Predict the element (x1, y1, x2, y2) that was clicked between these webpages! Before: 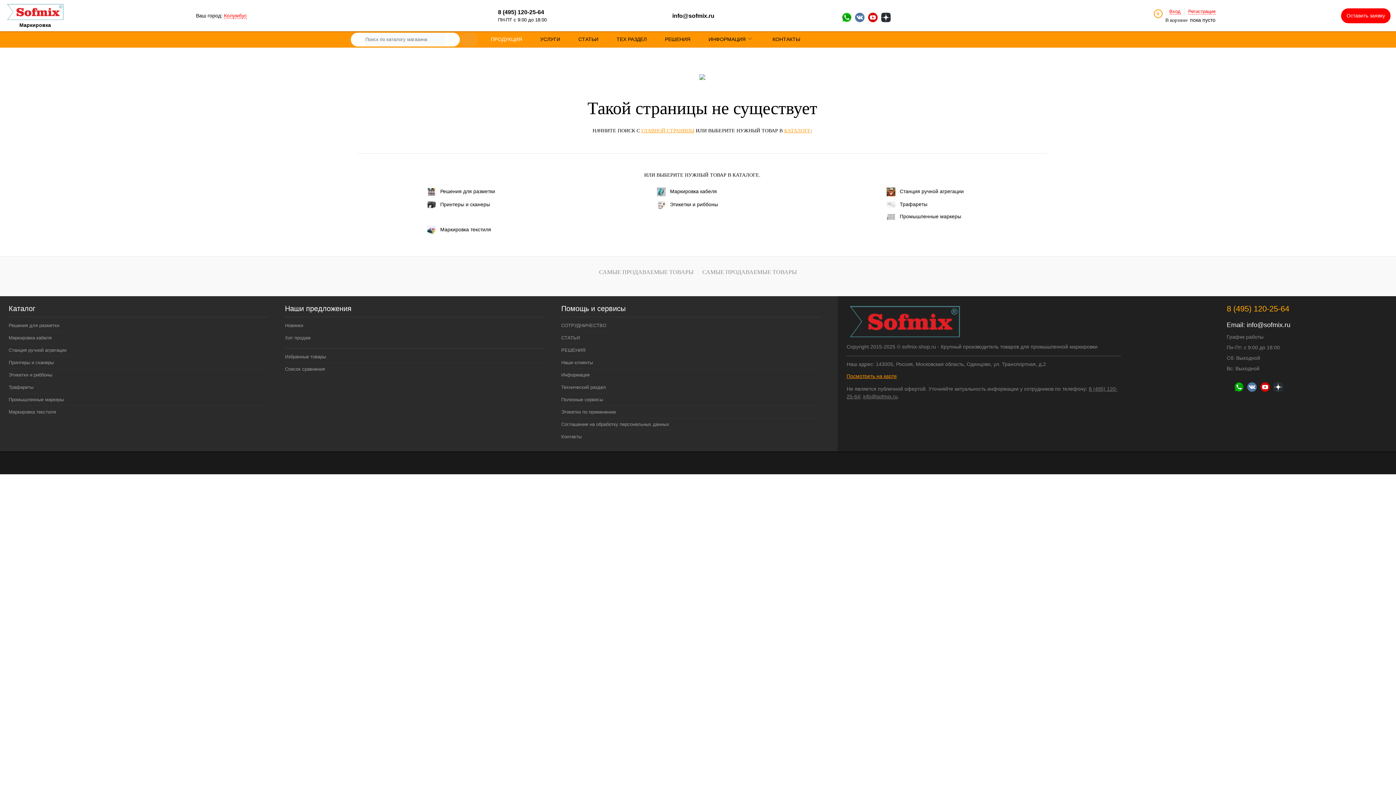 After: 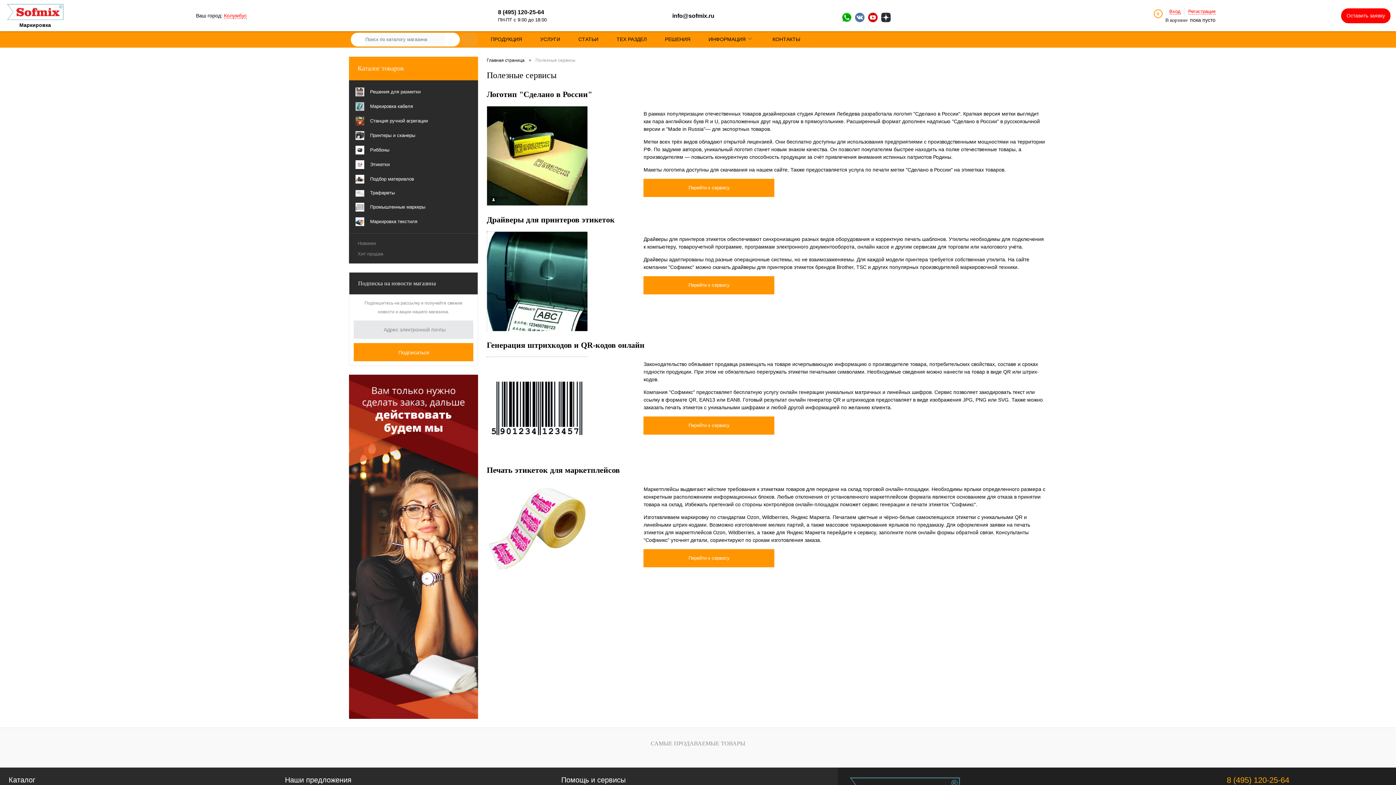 Action: bbox: (561, 393, 820, 405) label: Полезные сервисы